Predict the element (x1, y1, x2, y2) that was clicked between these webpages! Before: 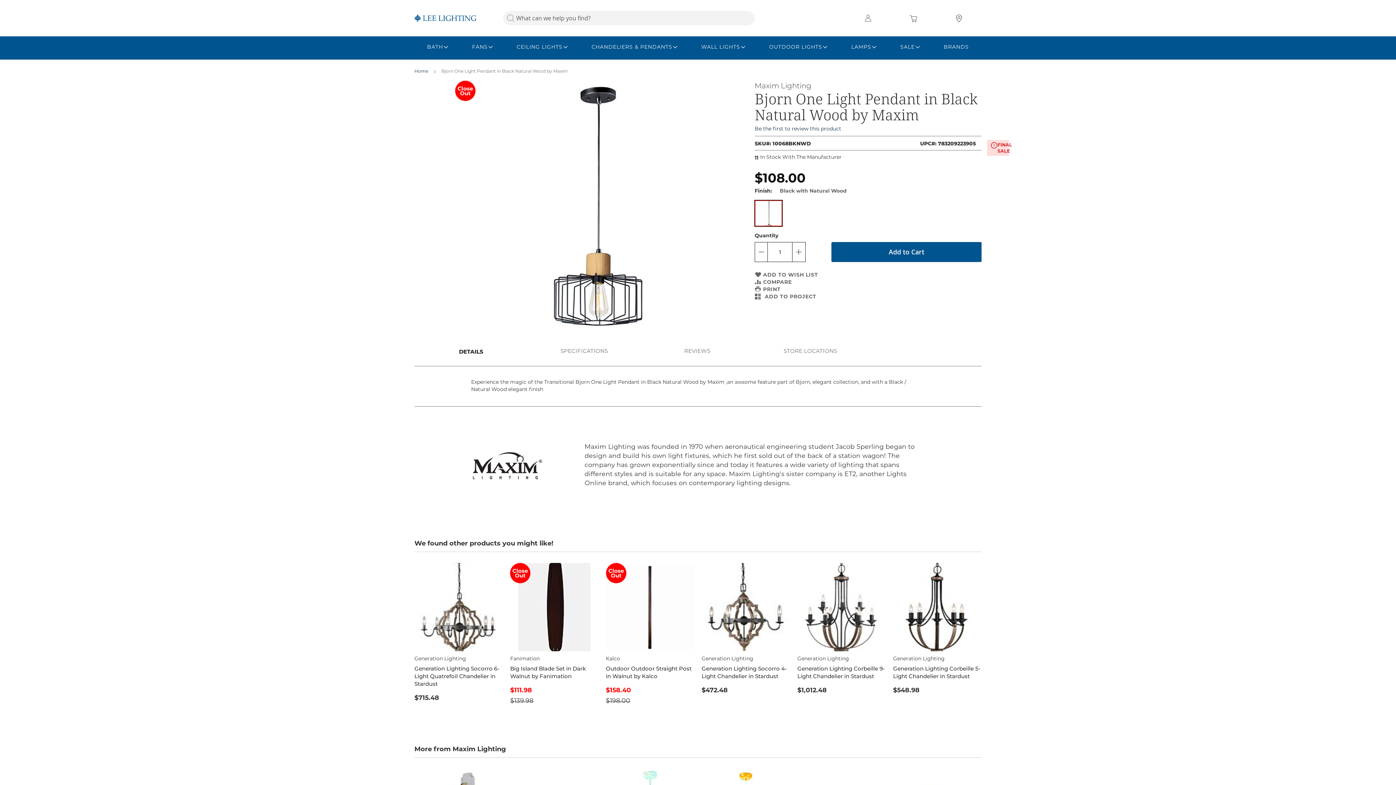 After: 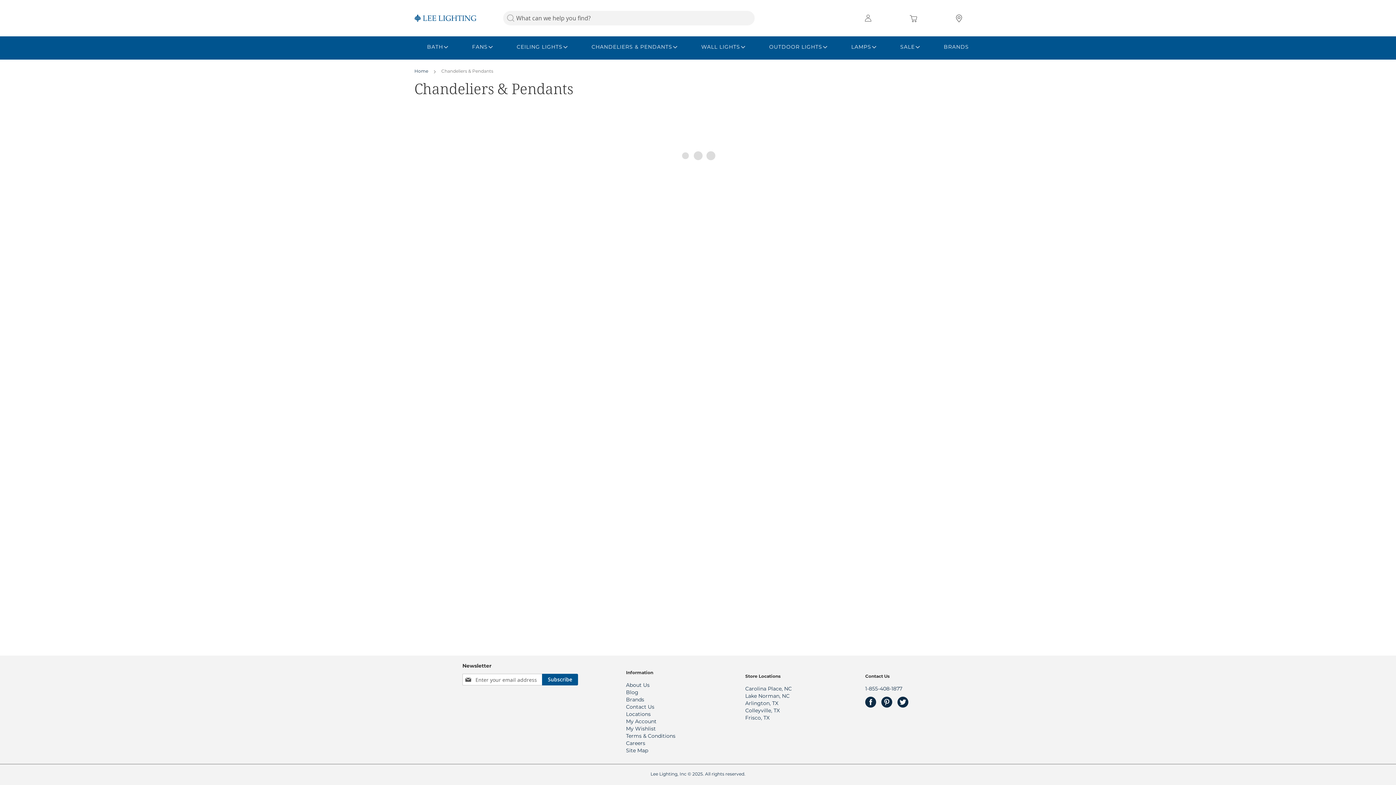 Action: bbox: (586, 36, 677, 59) label: CHANDELIERS & PENDANTS